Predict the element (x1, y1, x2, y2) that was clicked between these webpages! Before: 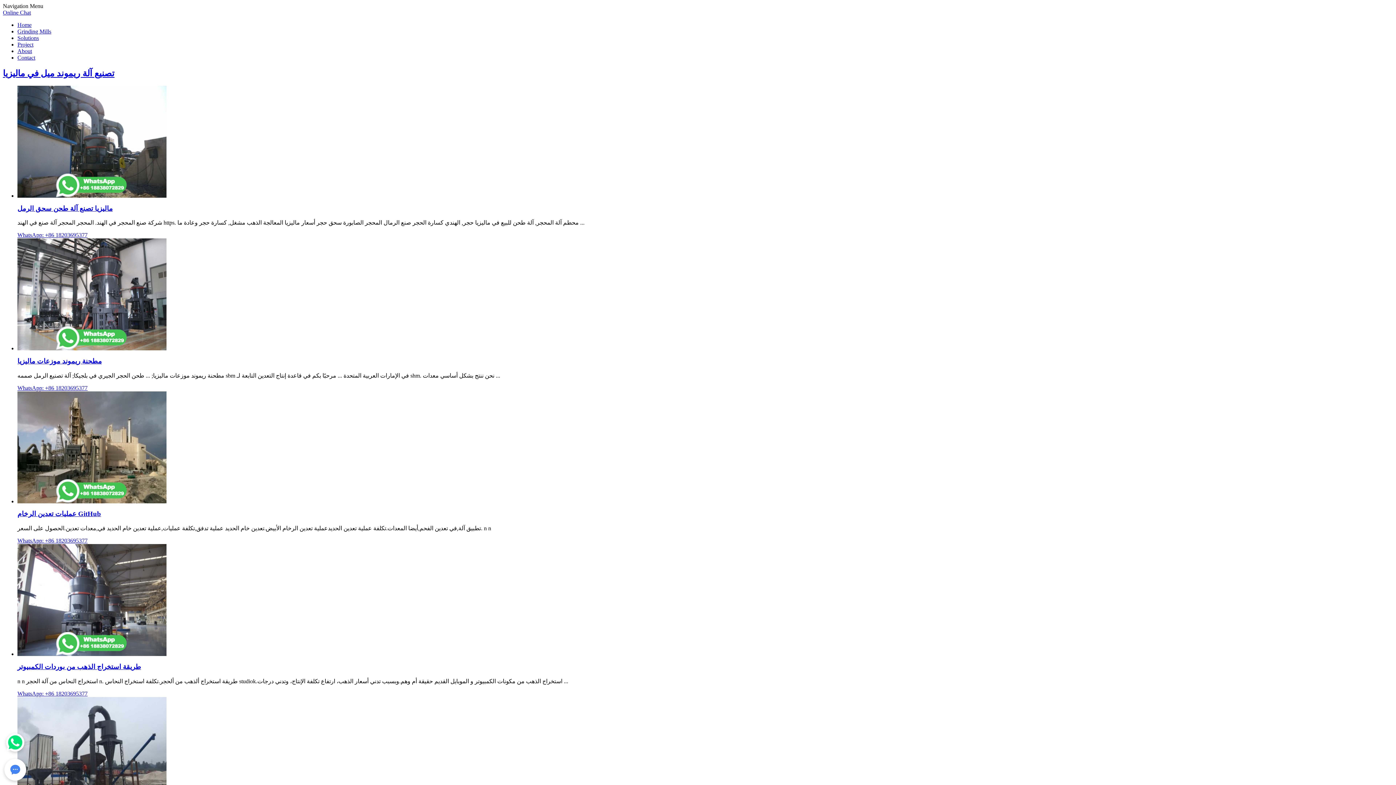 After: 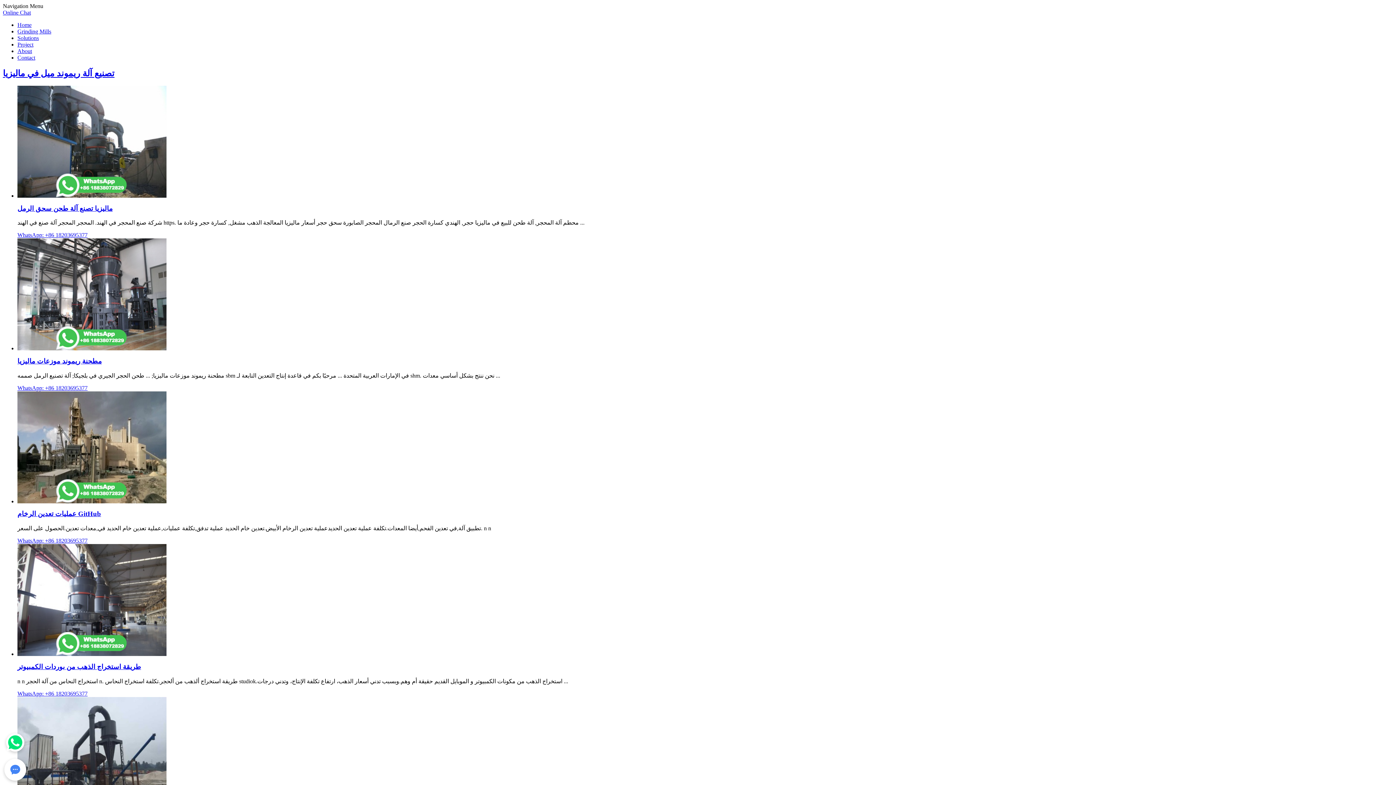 Action: bbox: (2, 9, 30, 15) label: Online Chat